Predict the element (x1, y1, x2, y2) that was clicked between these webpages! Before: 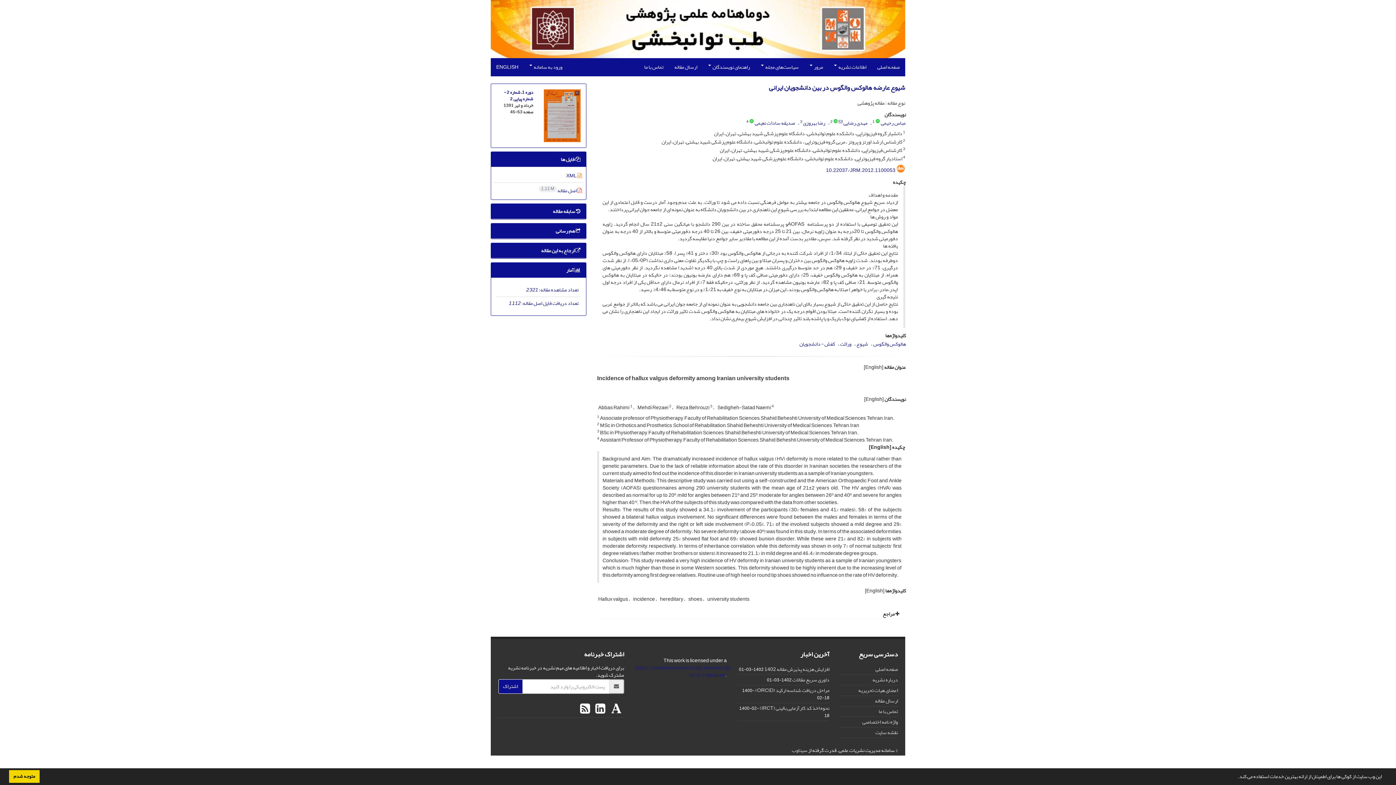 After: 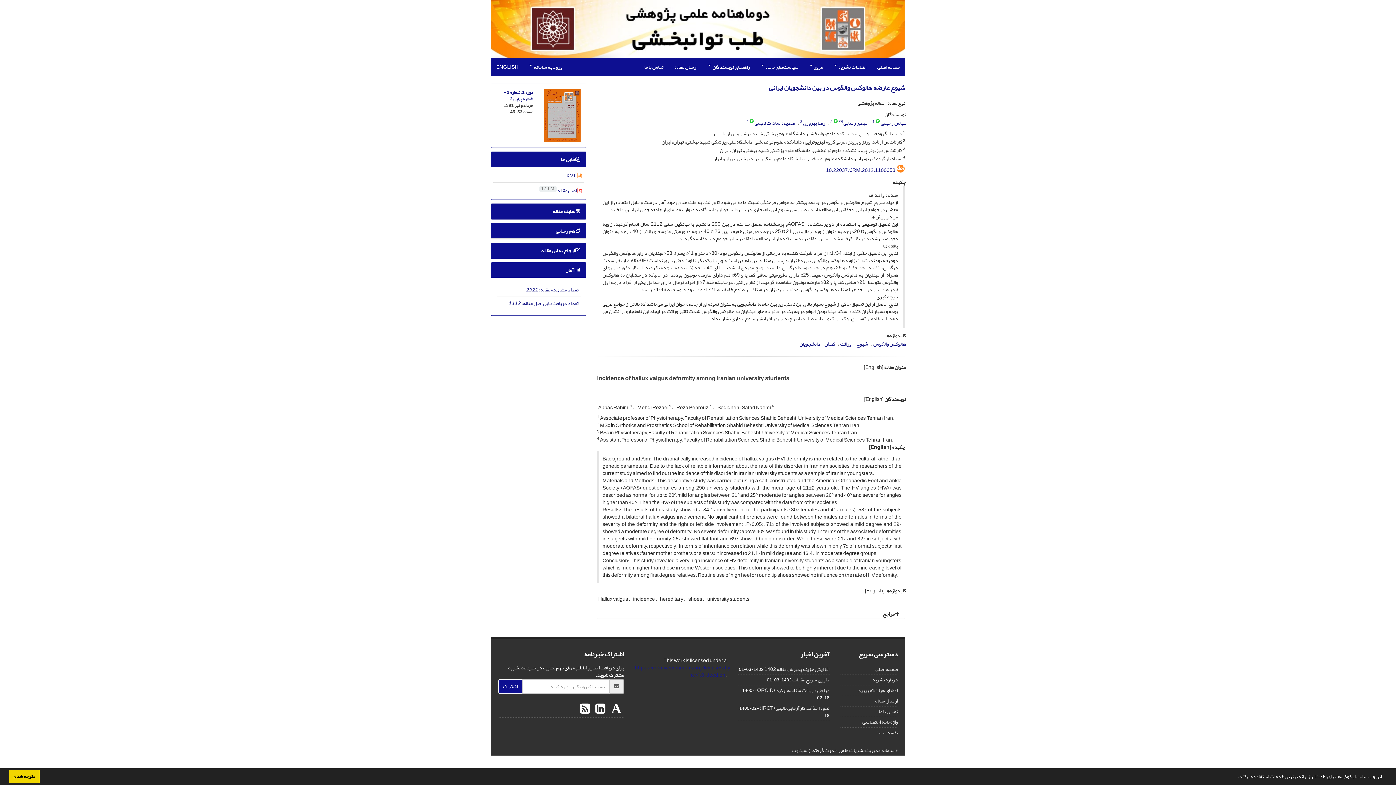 Action: bbox: (1235, 776, 1237, 778) label: learn more about cookies